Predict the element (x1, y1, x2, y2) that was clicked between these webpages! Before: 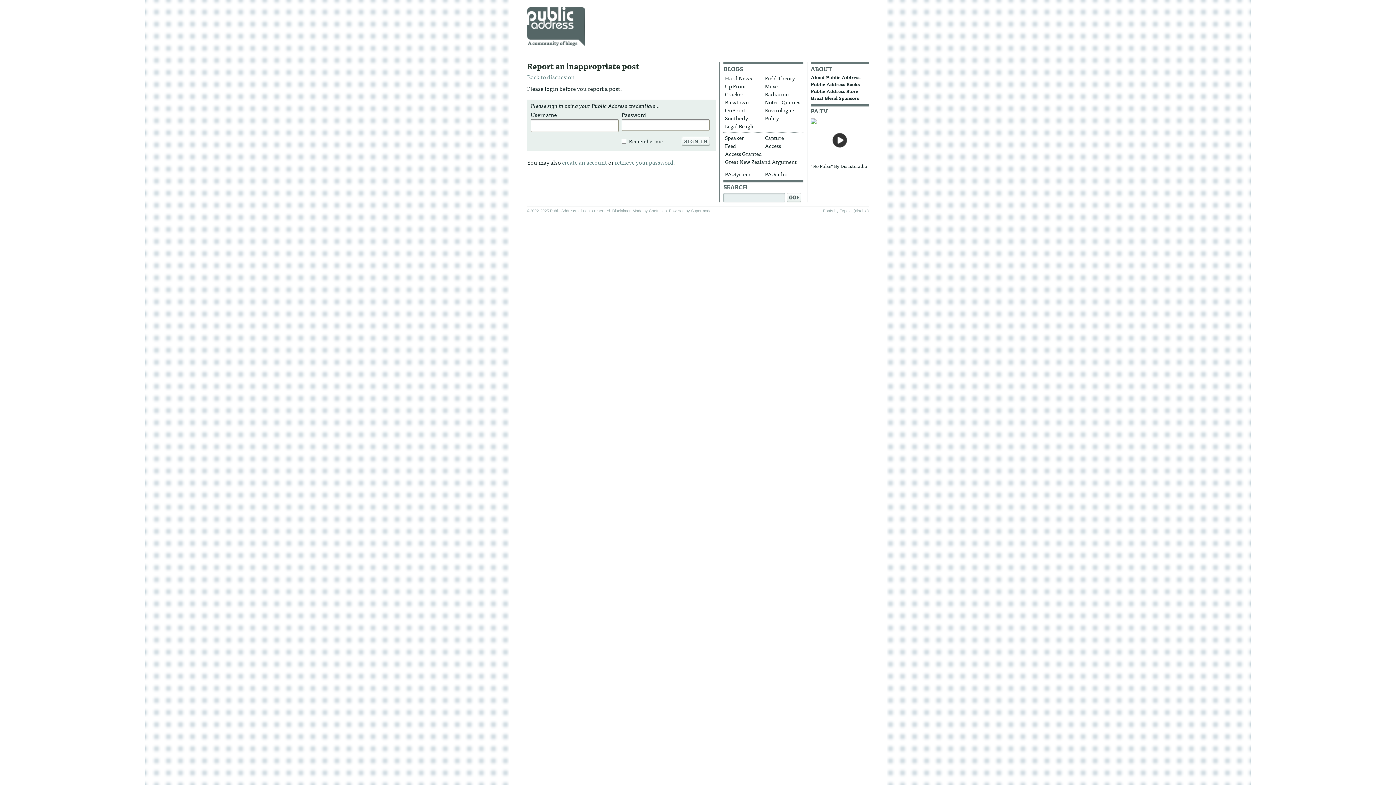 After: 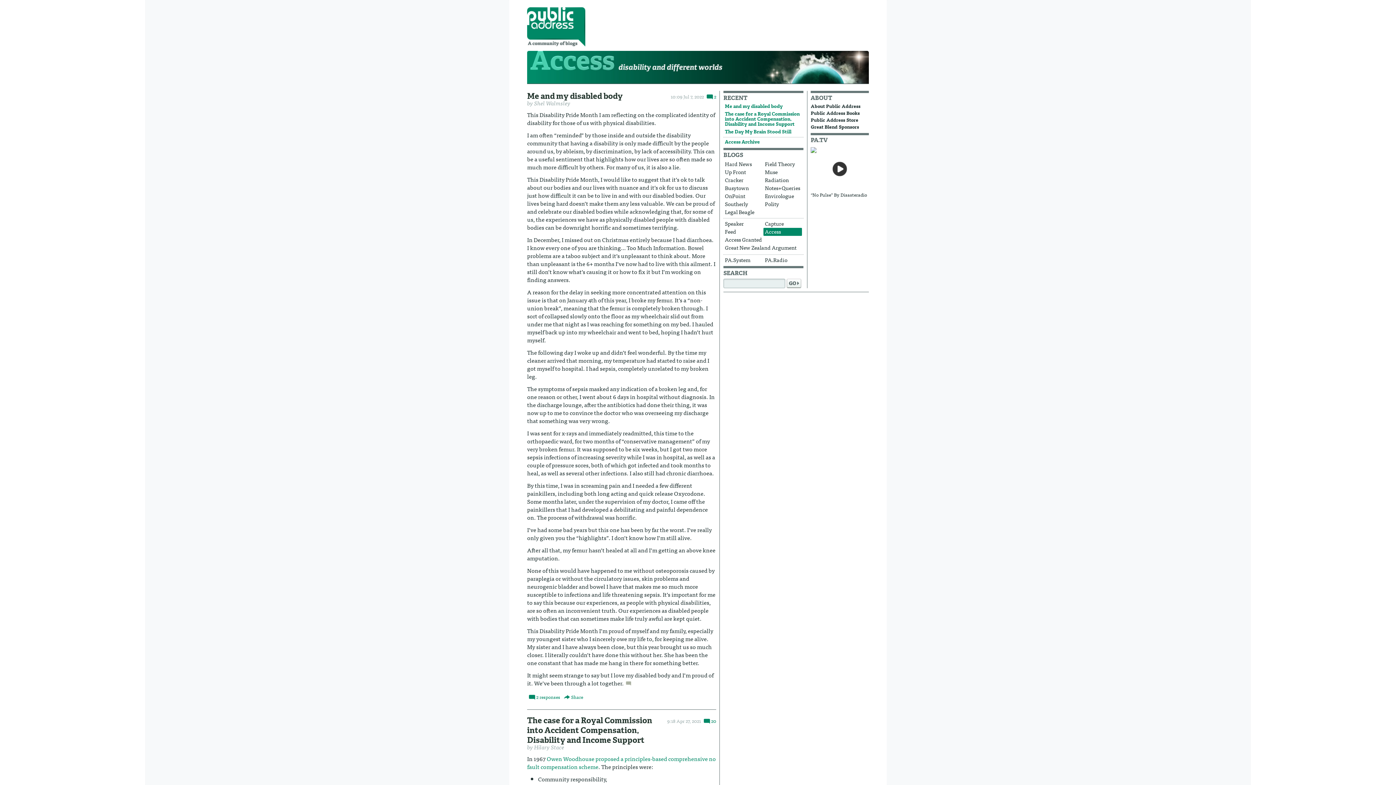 Action: label: Access bbox: (763, 142, 802, 150)